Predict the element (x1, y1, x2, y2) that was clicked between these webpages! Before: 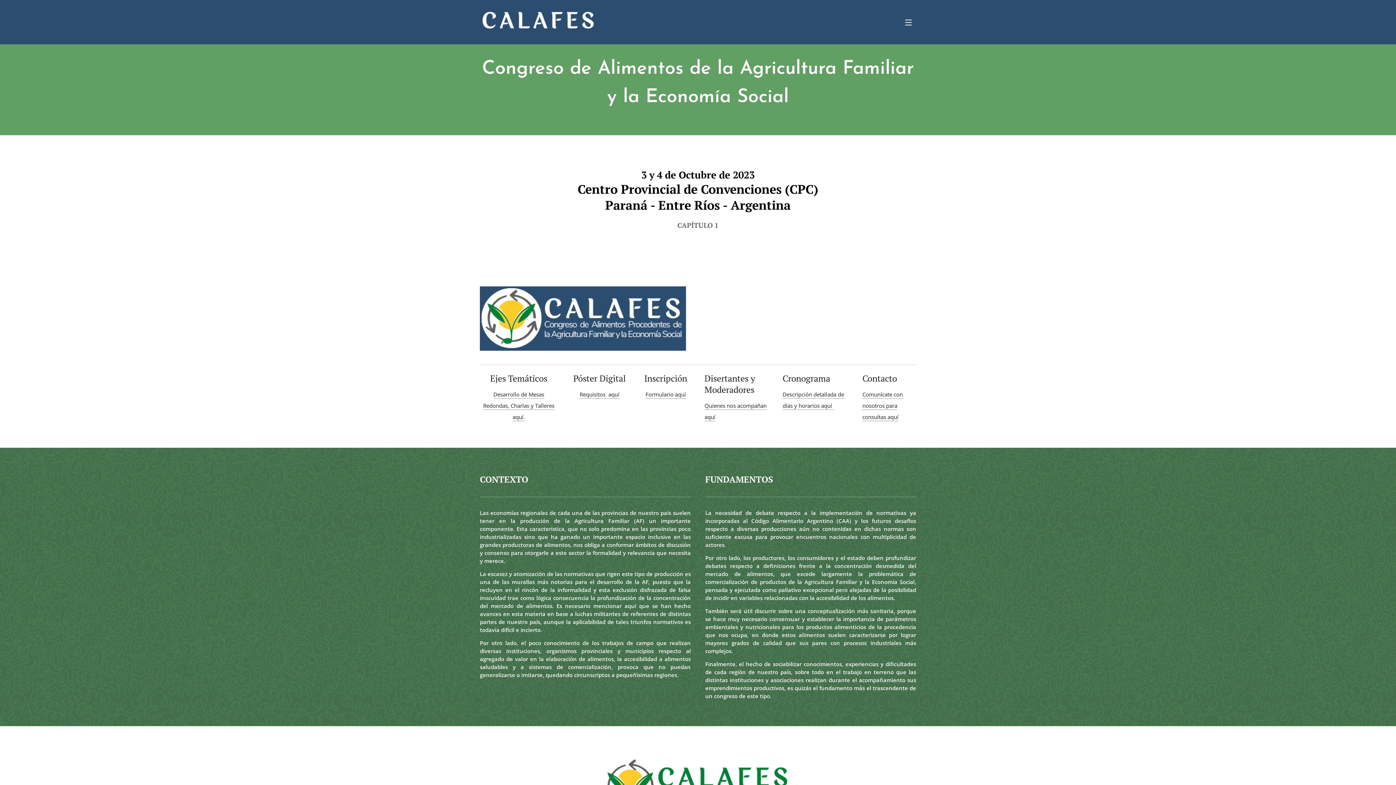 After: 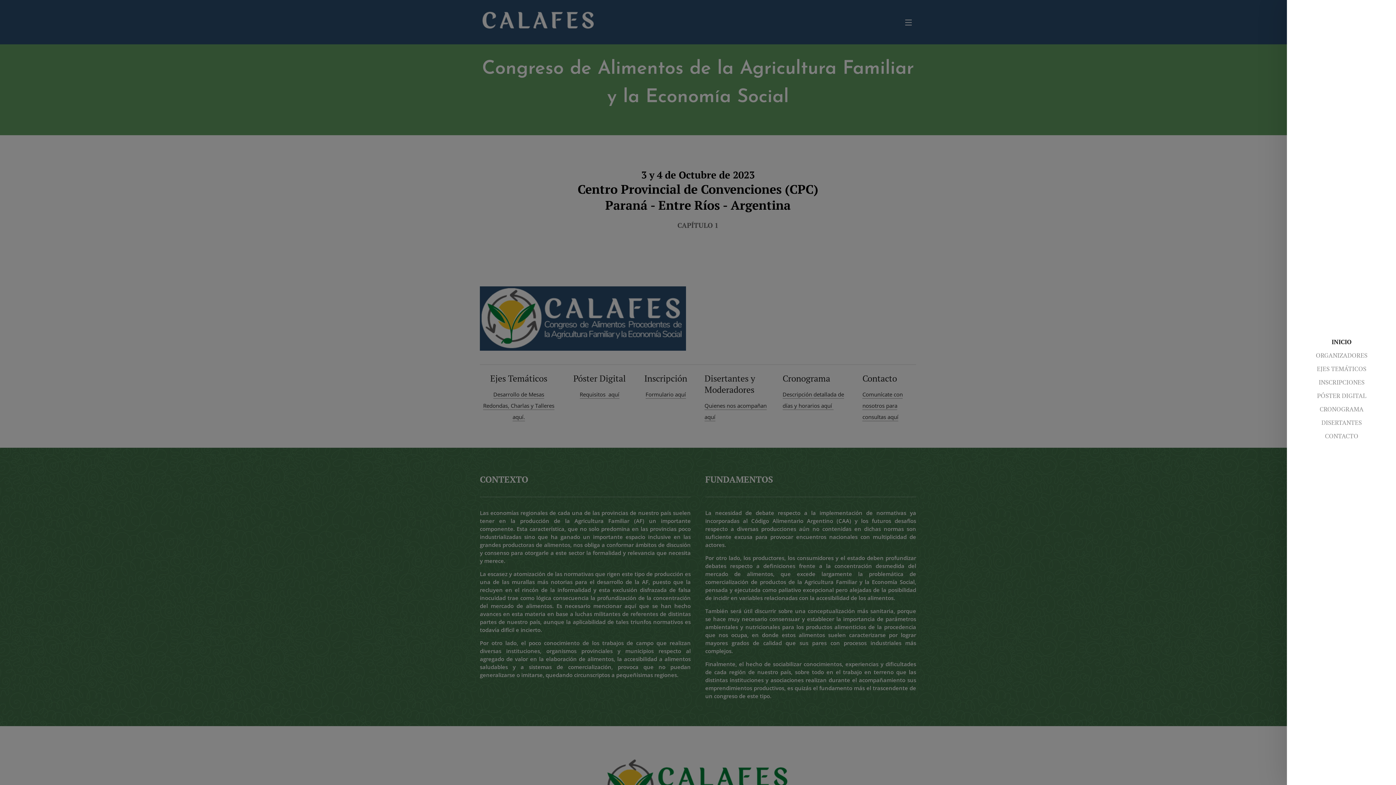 Action: label: Menú bbox: (905, 14, 916, 29)